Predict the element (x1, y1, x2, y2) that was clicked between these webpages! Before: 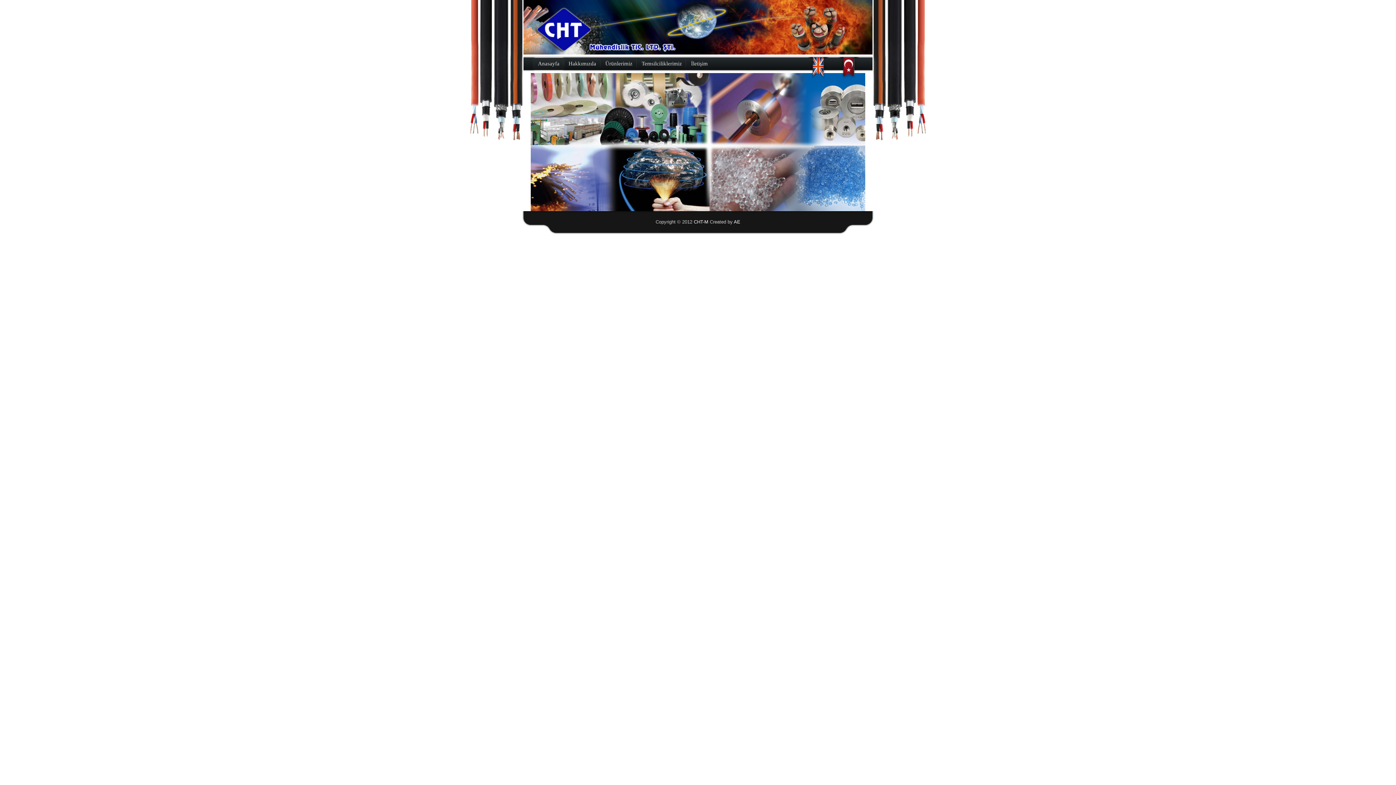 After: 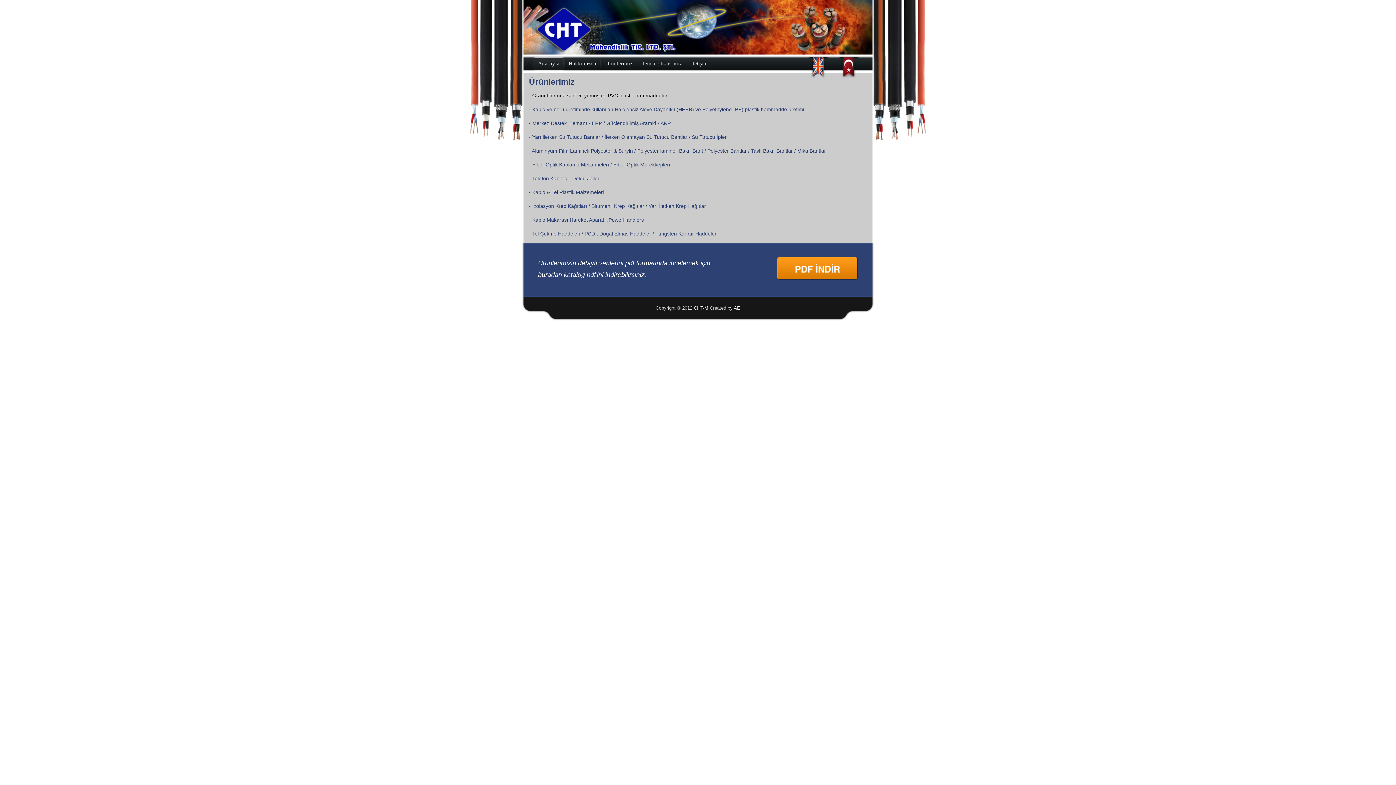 Action: label: Ürünlerimiz bbox: (601, 56, 636, 71)